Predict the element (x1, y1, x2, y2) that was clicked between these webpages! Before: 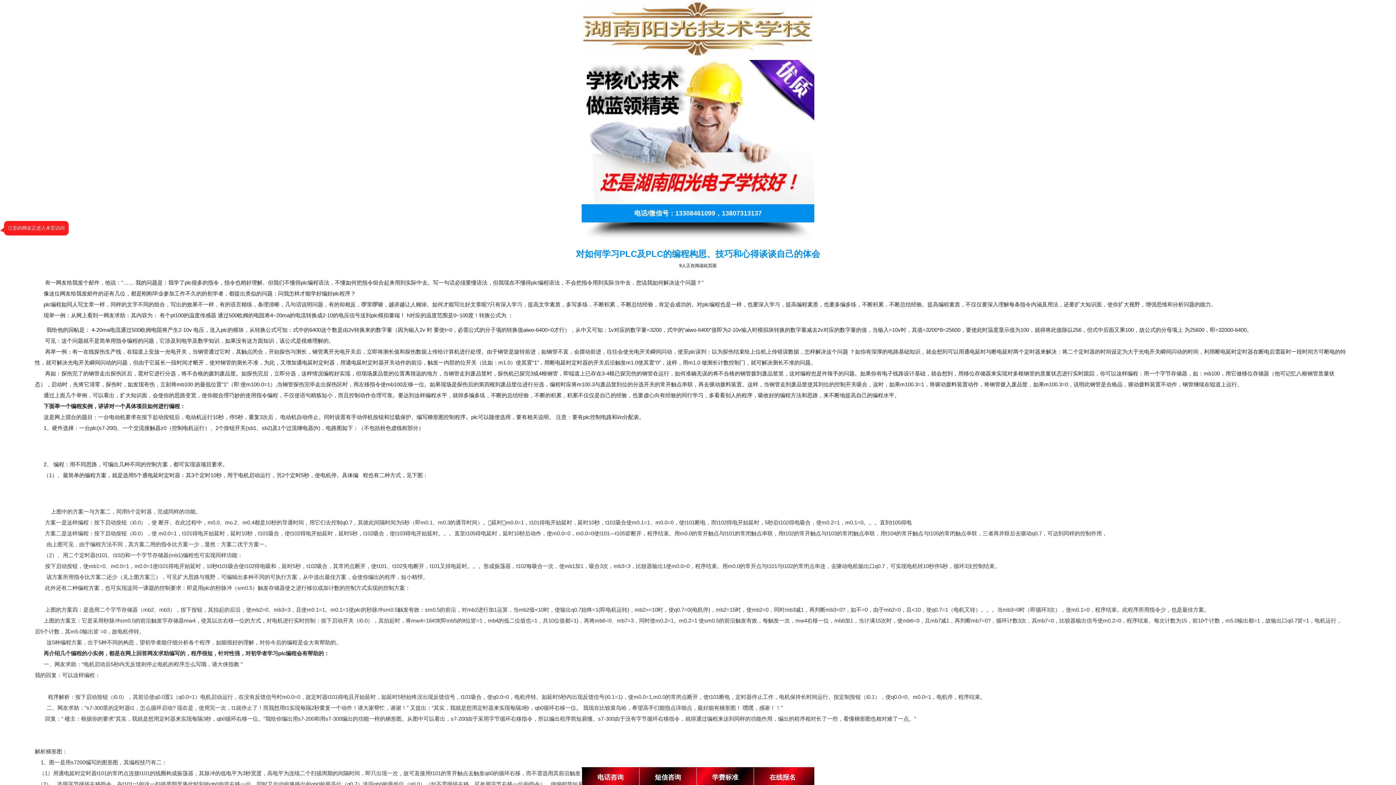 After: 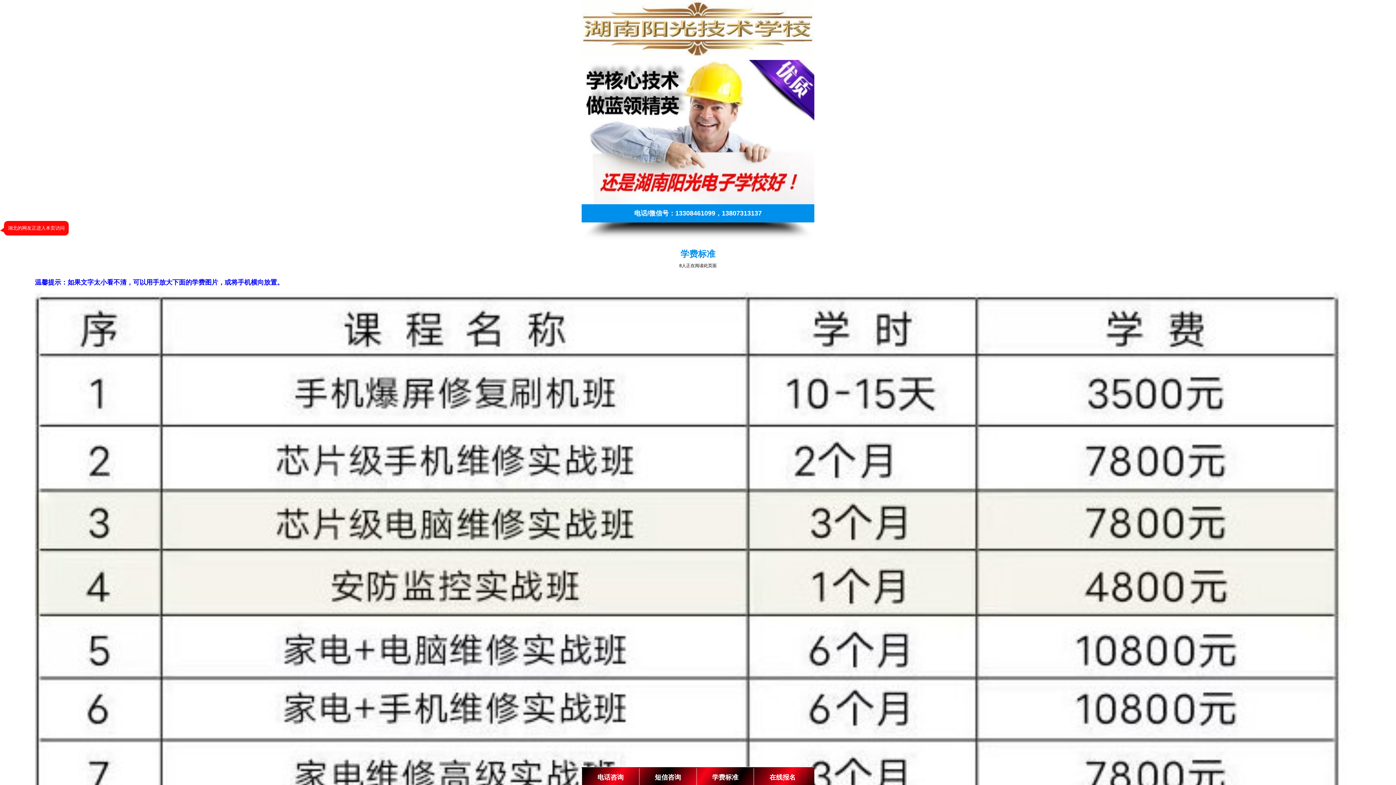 Action: bbox: (712, 774, 738, 781) label: 学费标准